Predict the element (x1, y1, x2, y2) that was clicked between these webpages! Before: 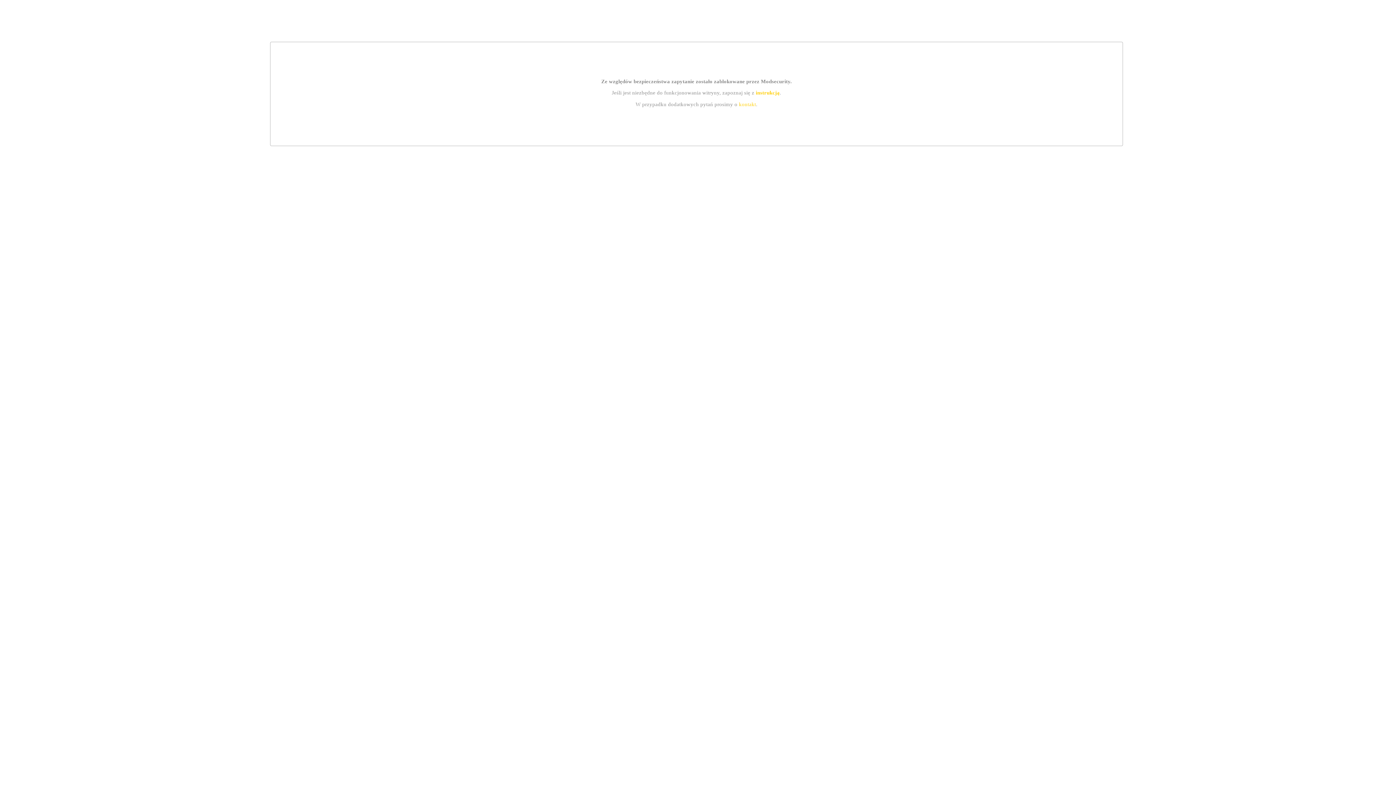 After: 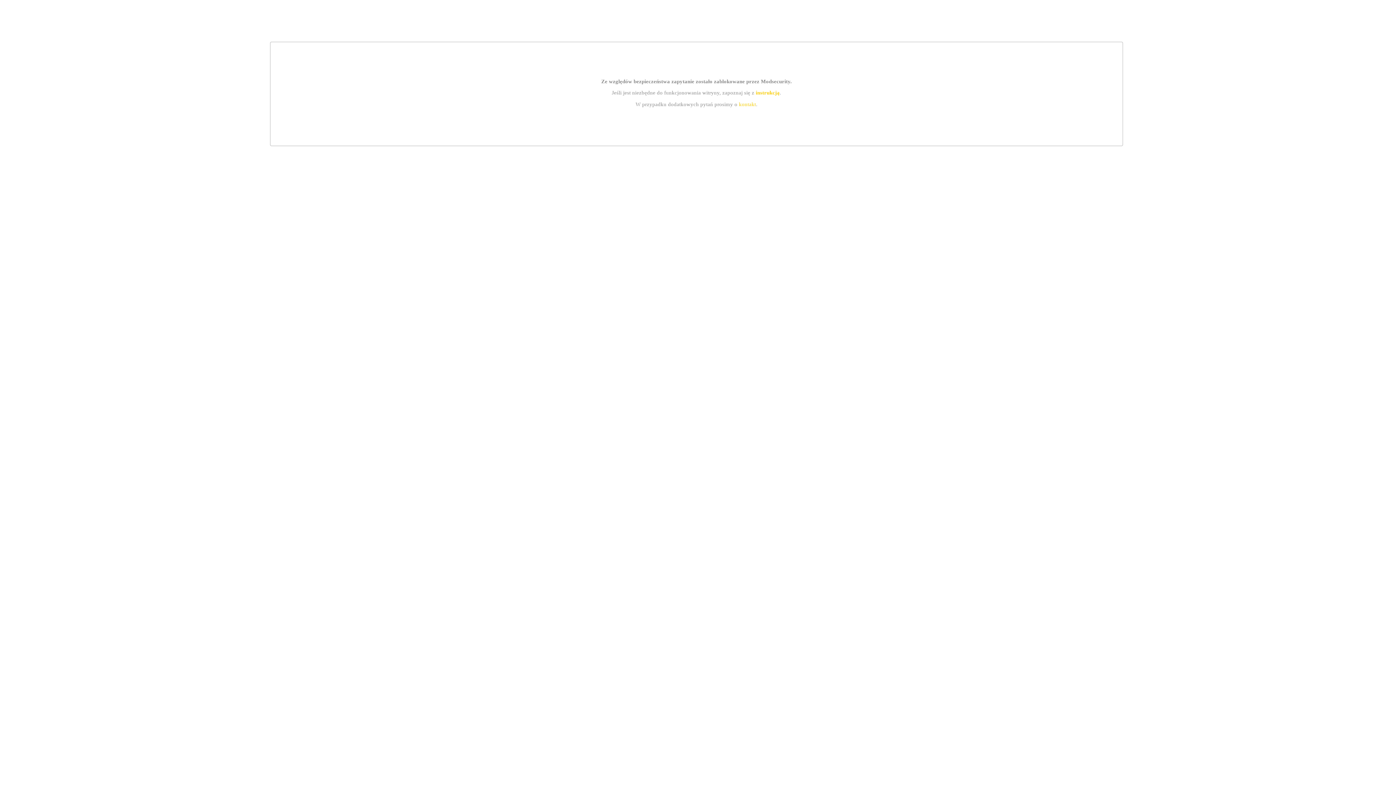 Action: bbox: (755, 89, 779, 95) label: instrukcją